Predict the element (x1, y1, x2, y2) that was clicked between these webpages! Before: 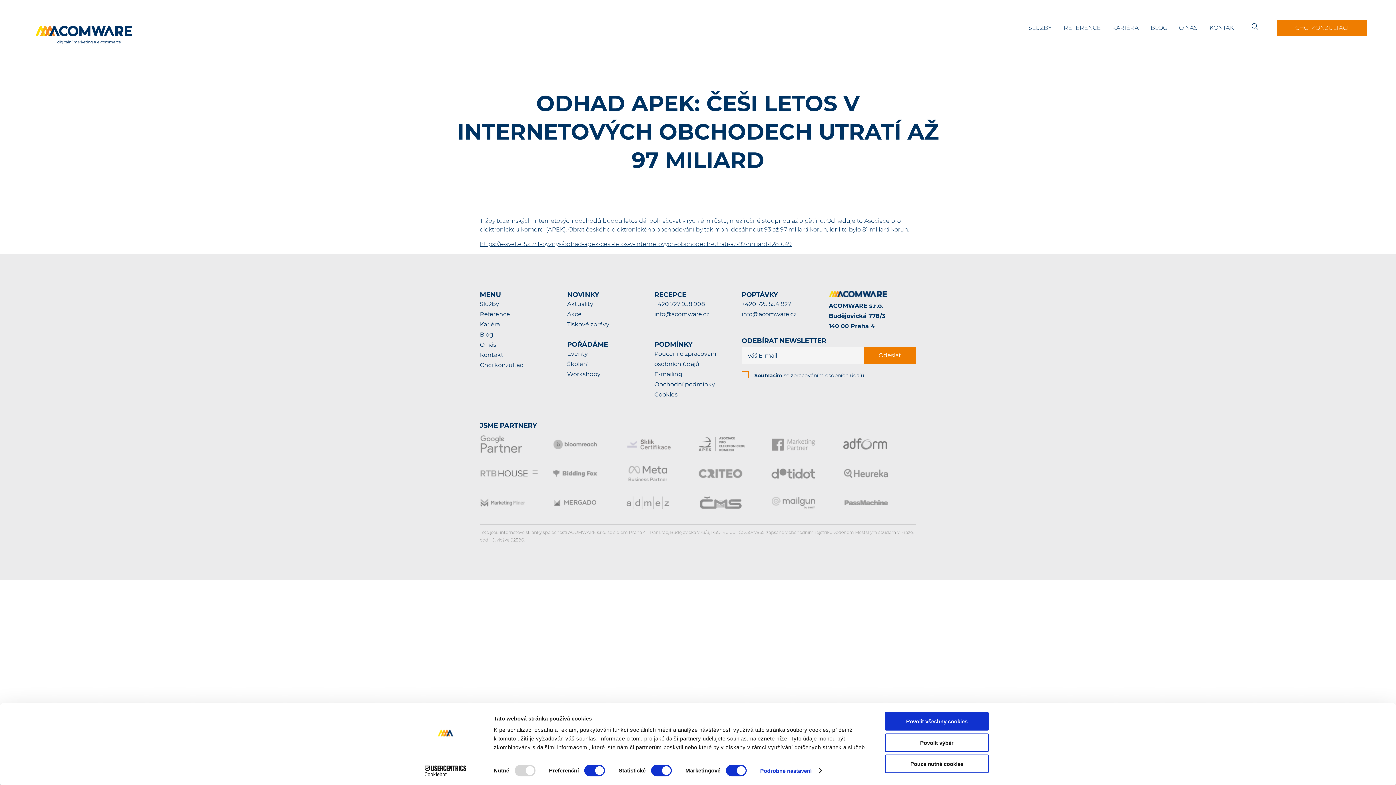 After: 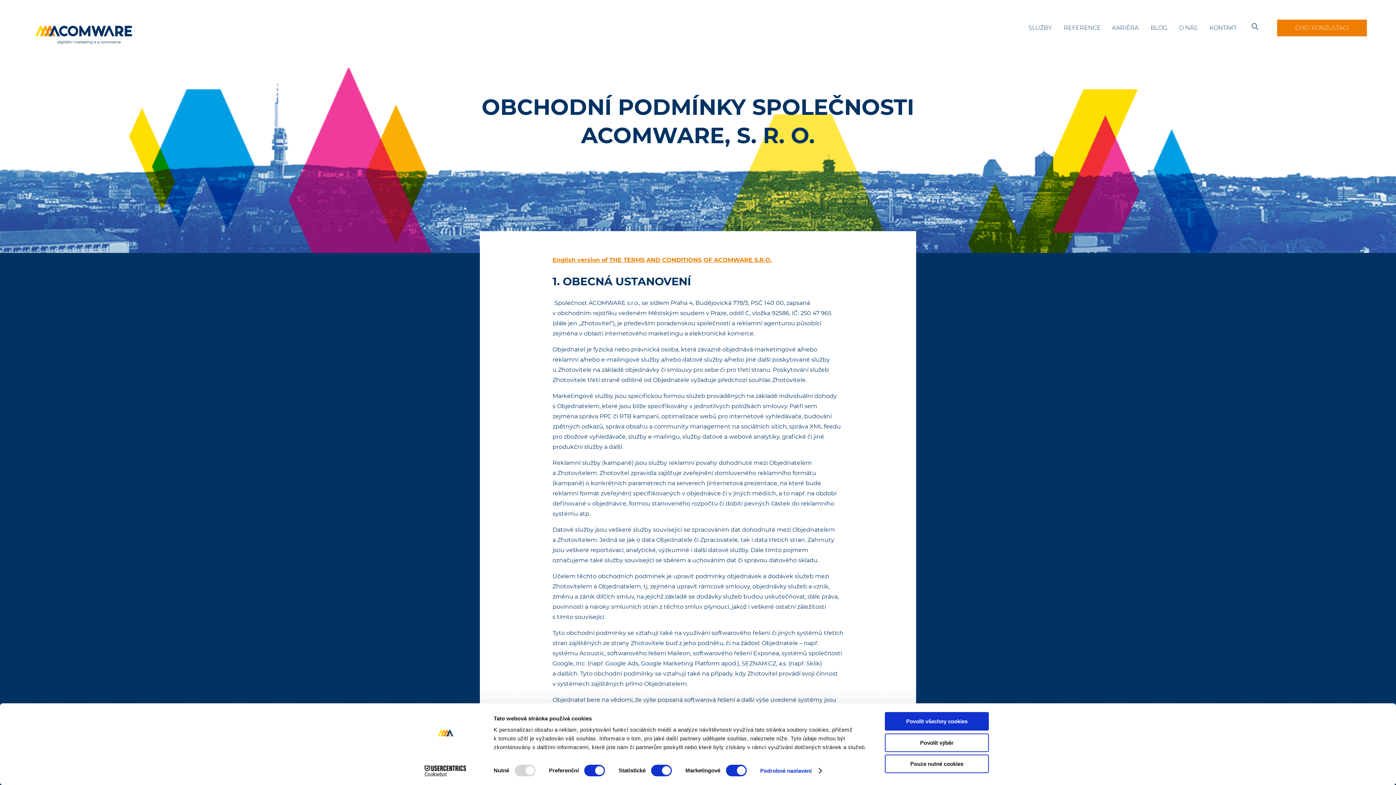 Action: bbox: (654, 379, 741, 389) label: Obchodní podmínky